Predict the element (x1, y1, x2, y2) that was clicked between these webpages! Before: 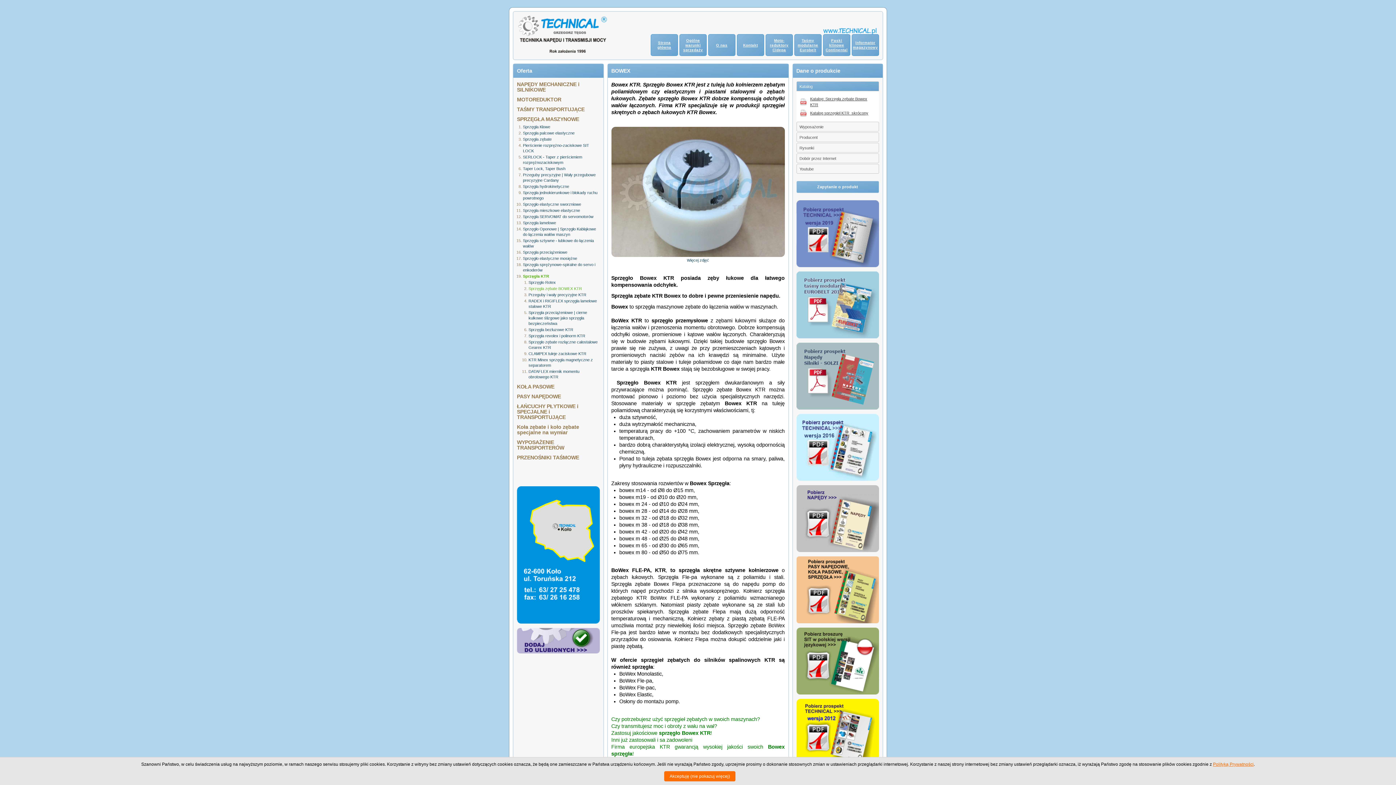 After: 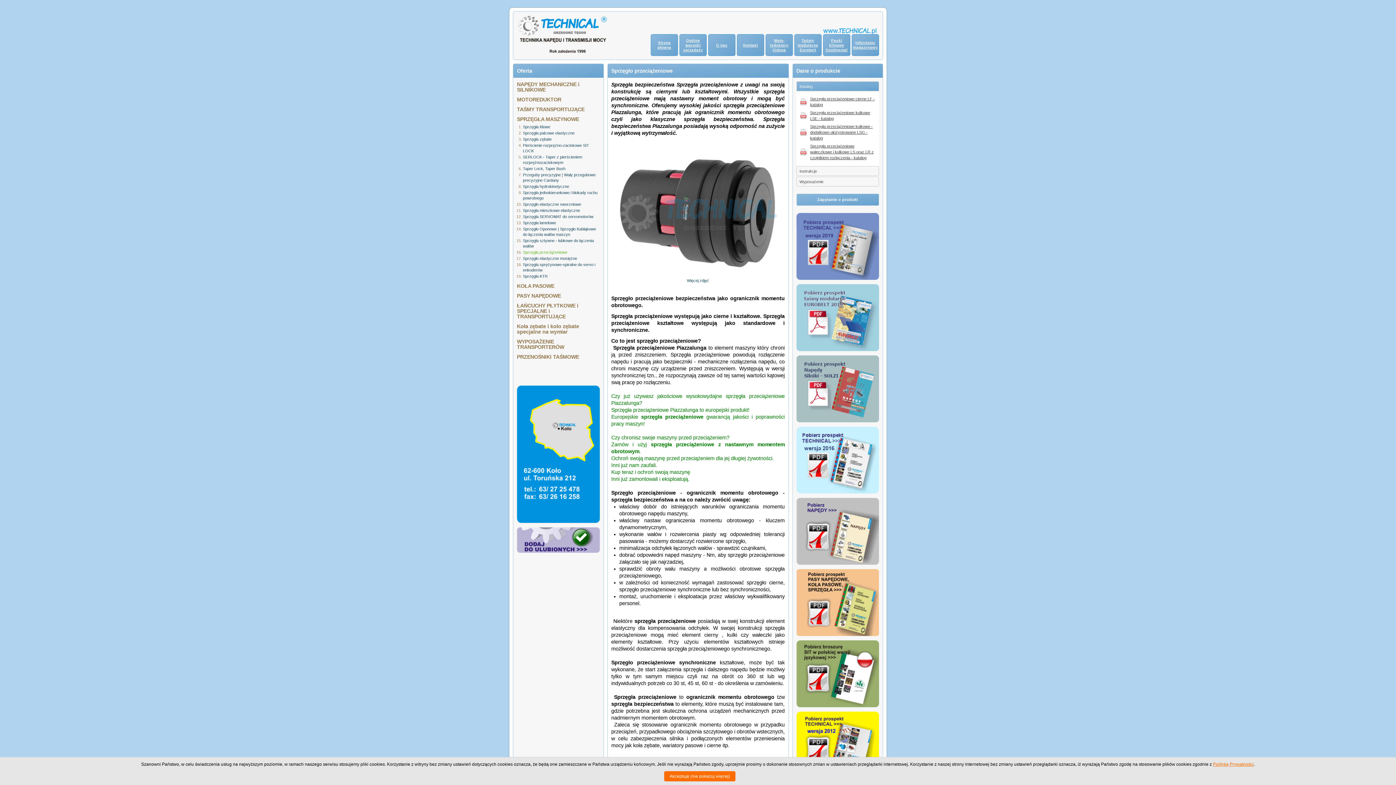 Action: label: Sprzęgła przeciążeniowe bbox: (523, 249, 599, 255)